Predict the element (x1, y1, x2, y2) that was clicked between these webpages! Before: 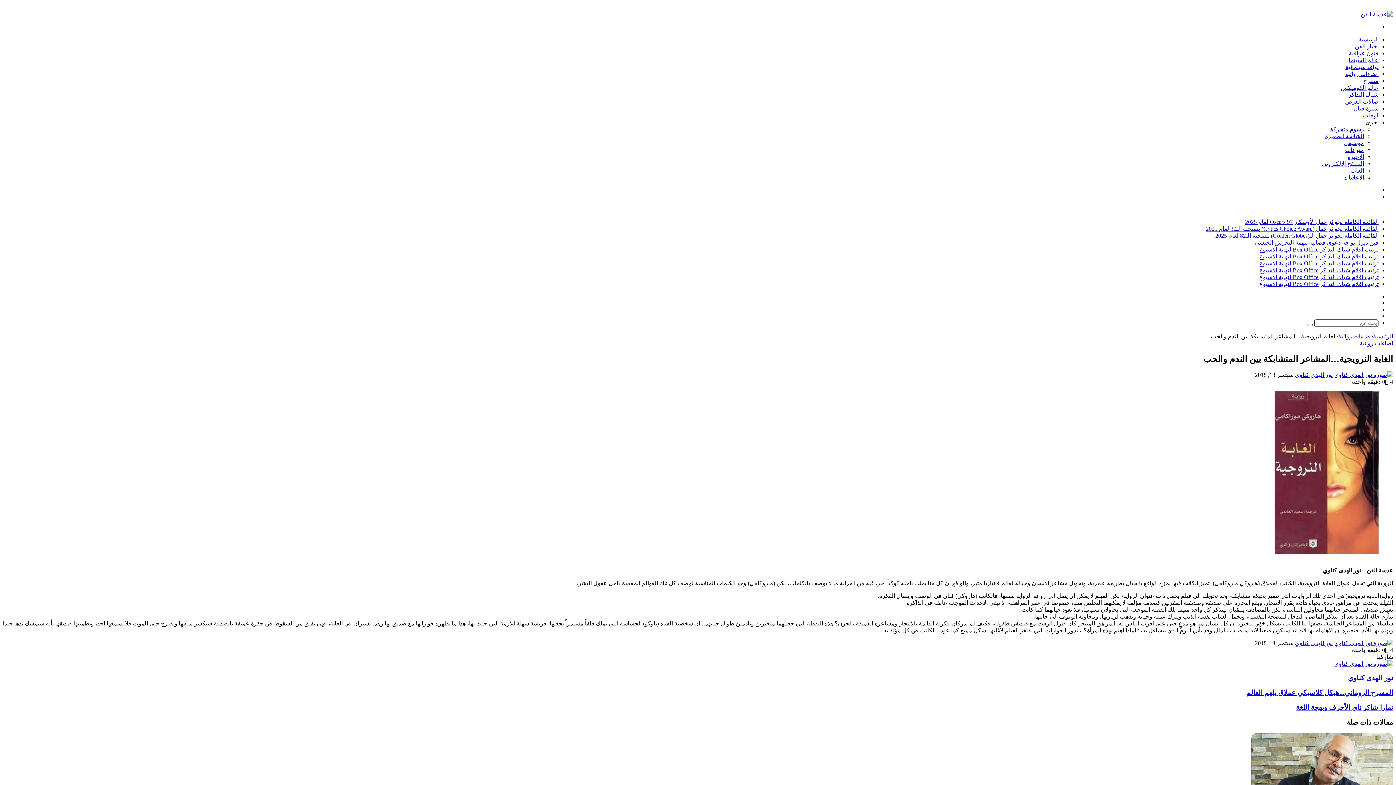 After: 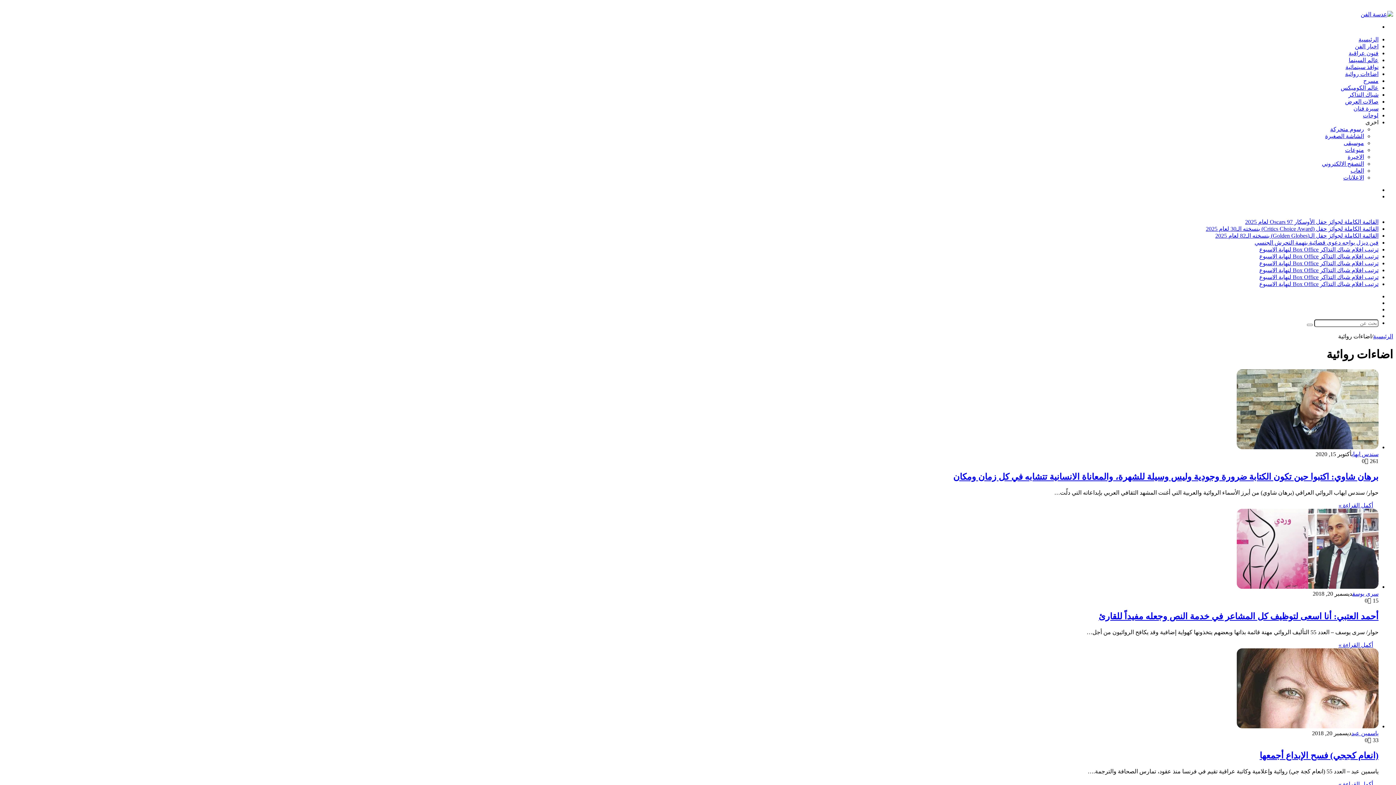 Action: bbox: (1345, 70, 1378, 77) label: اضاءات روائية